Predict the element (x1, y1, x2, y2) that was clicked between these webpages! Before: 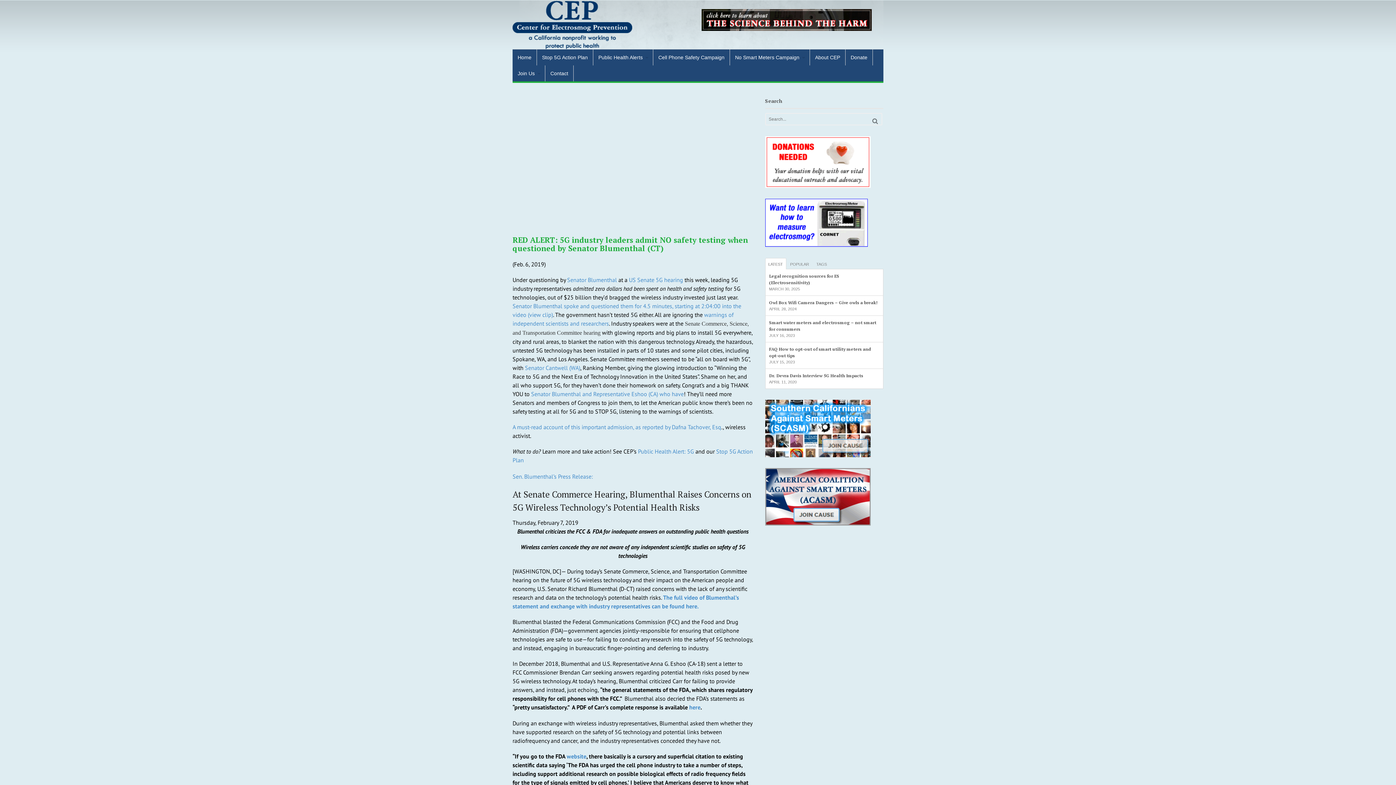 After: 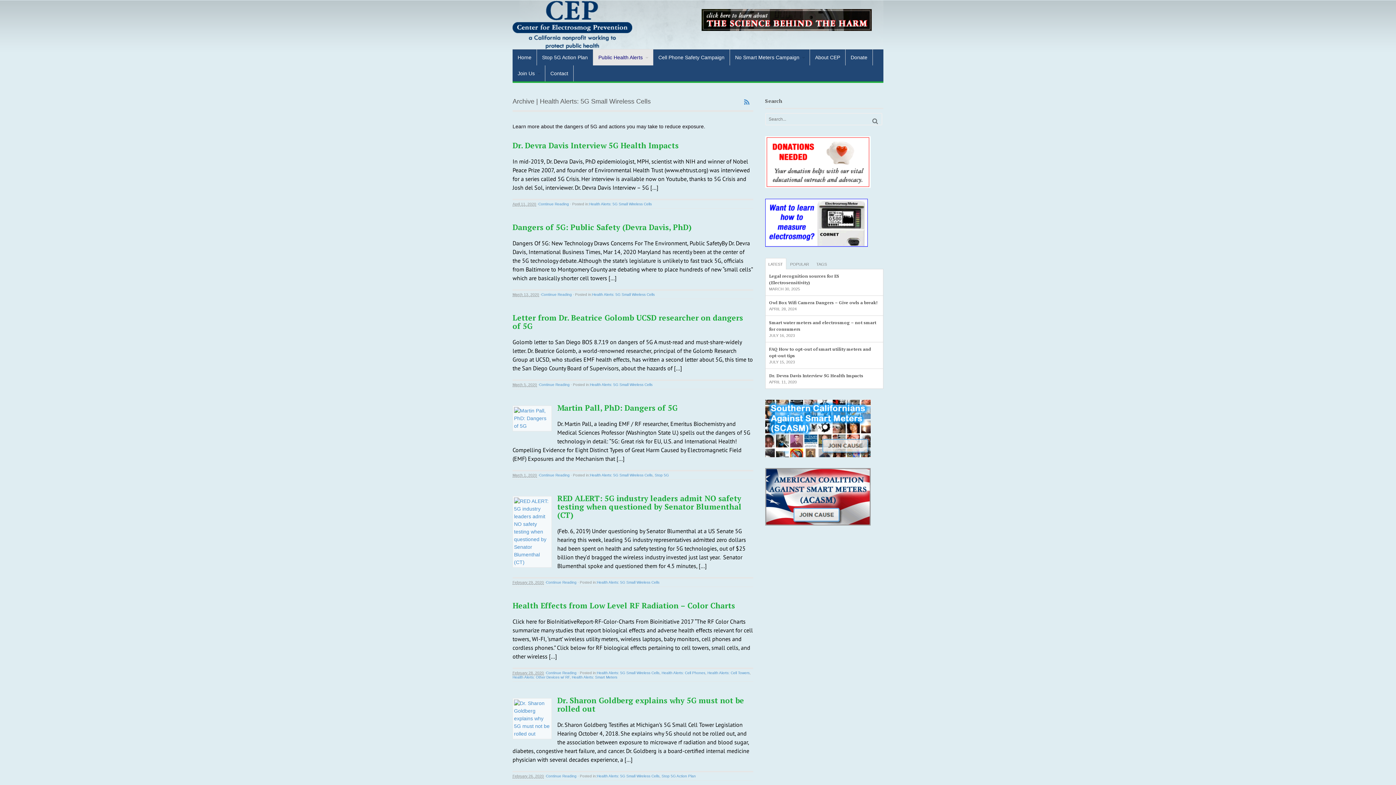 Action: label: Public Health Alert: 5G  bbox: (638, 448, 695, 455)